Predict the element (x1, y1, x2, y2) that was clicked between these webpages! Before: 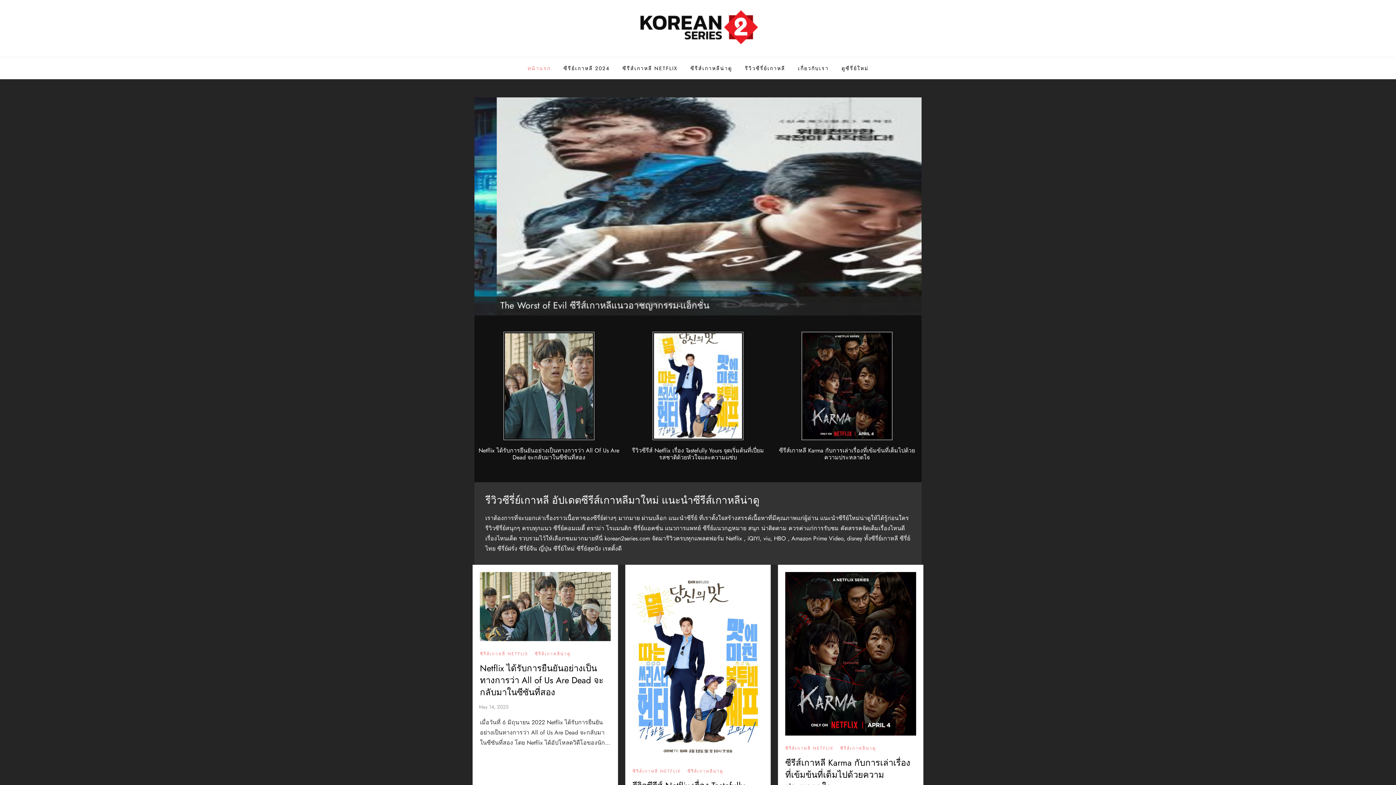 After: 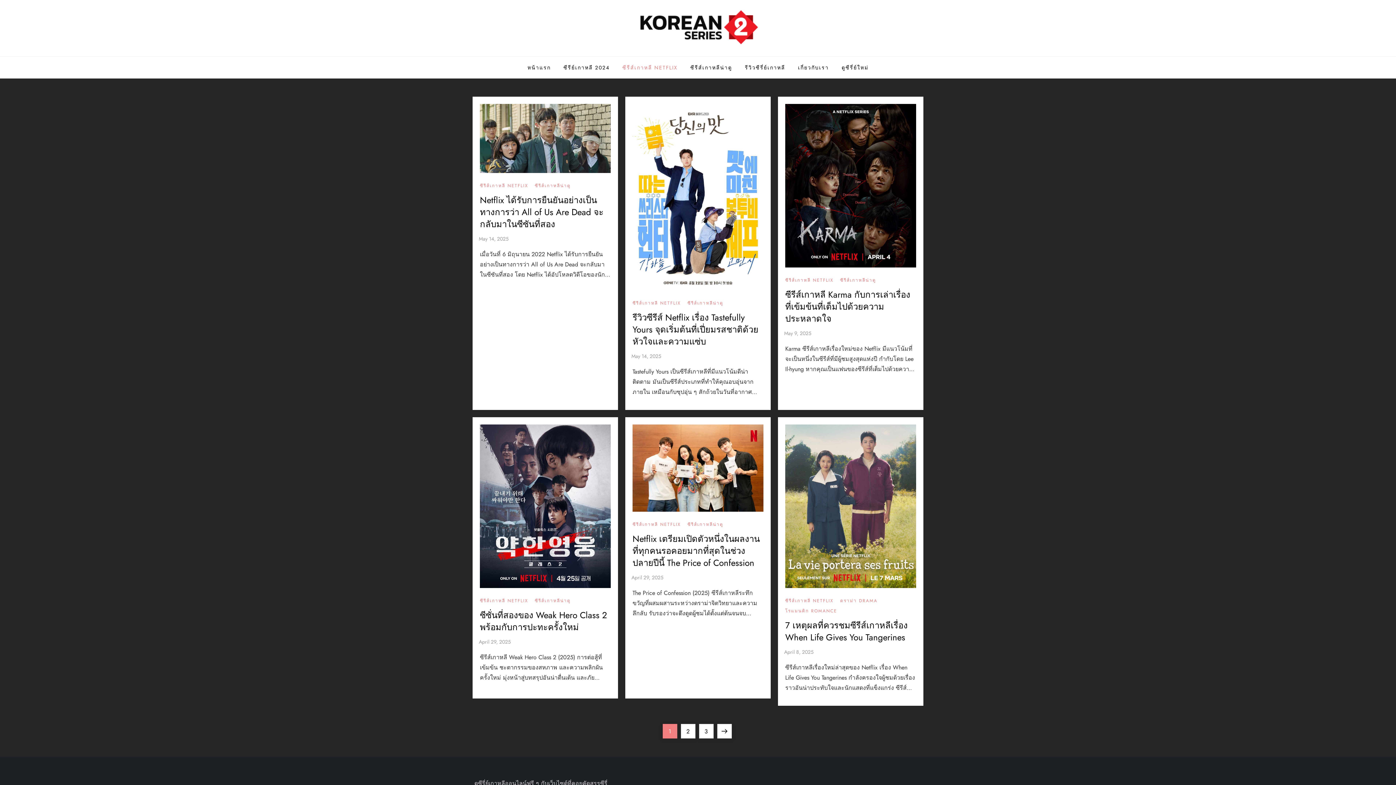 Action: bbox: (632, 769, 681, 774) label: ซีรีส์เกาหลี NETFLIX